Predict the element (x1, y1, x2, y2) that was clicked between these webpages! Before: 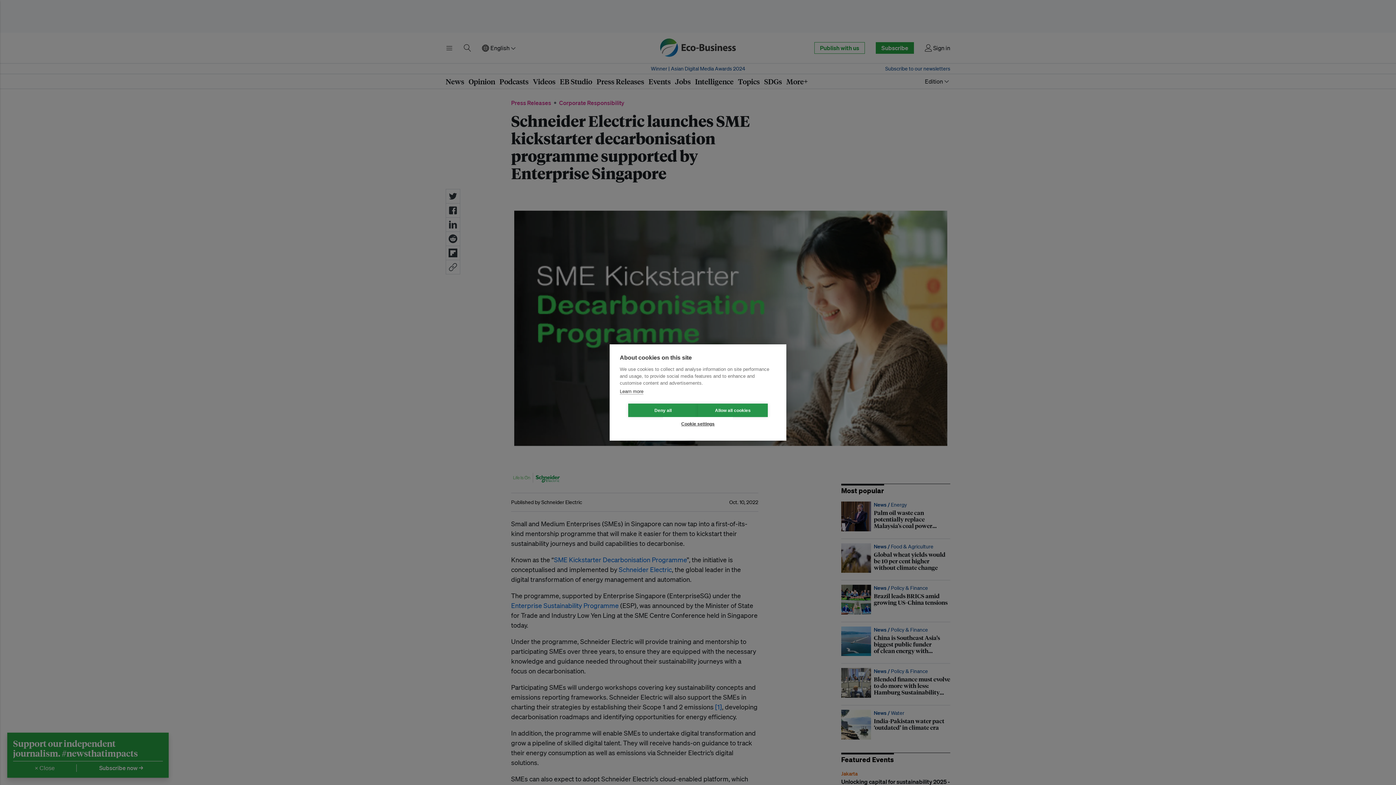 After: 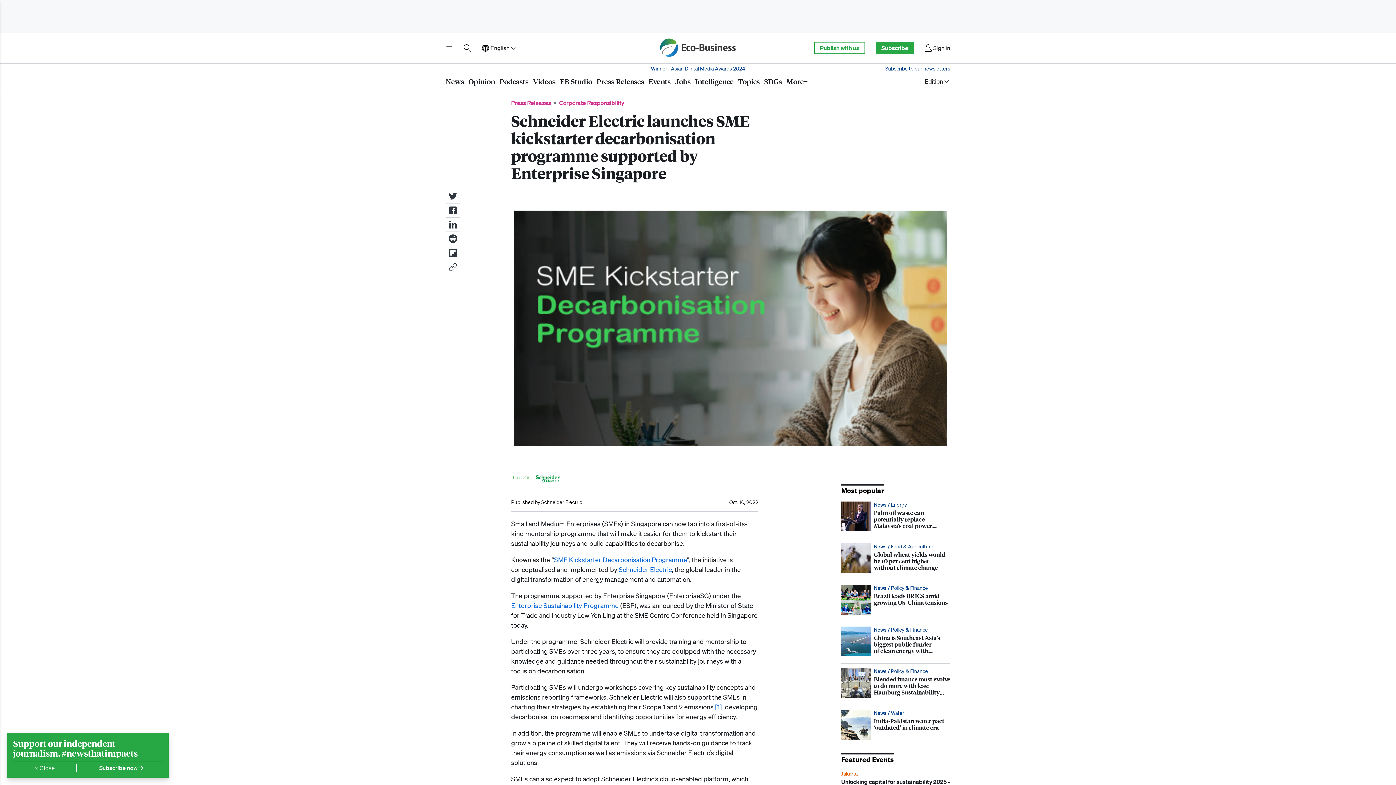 Action: label: Deny all bbox: (628, 403, 698, 417)